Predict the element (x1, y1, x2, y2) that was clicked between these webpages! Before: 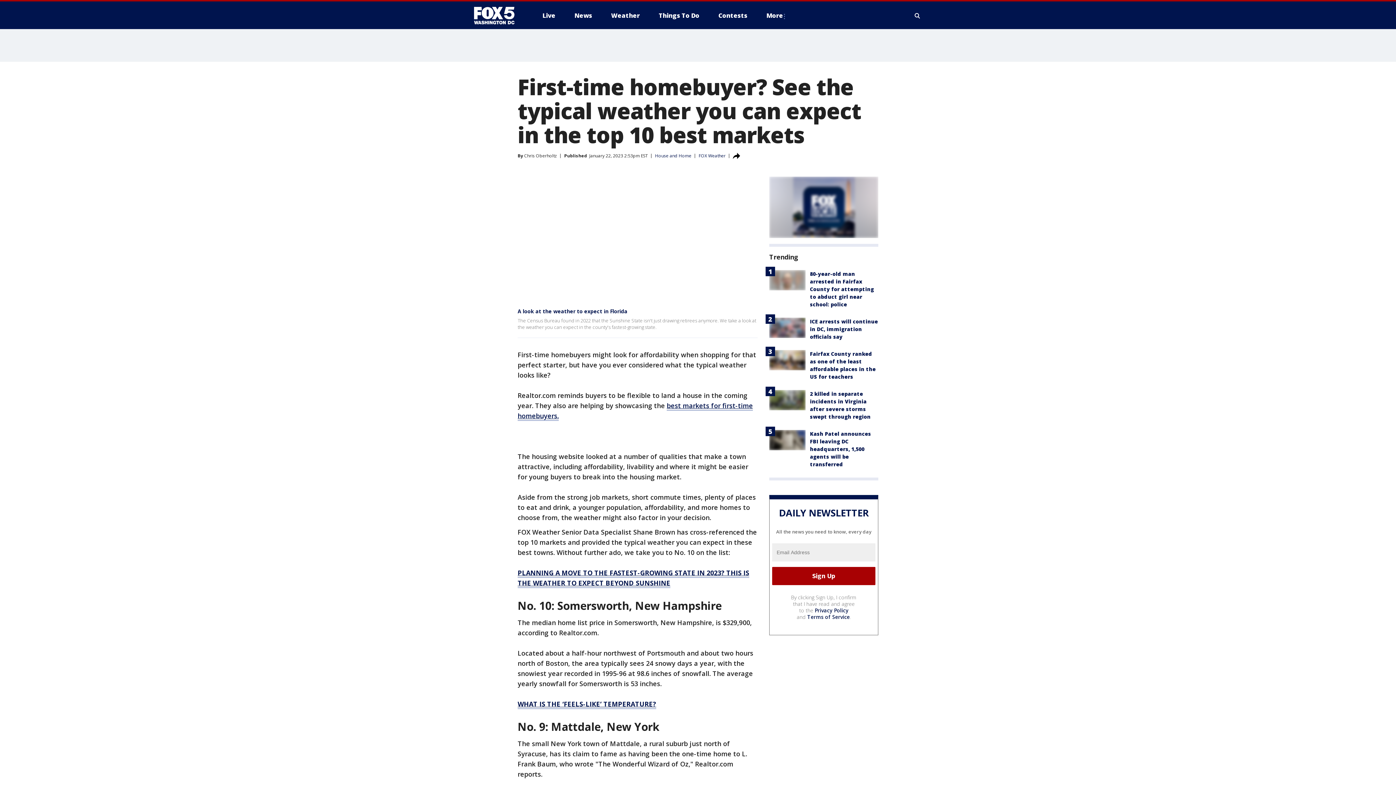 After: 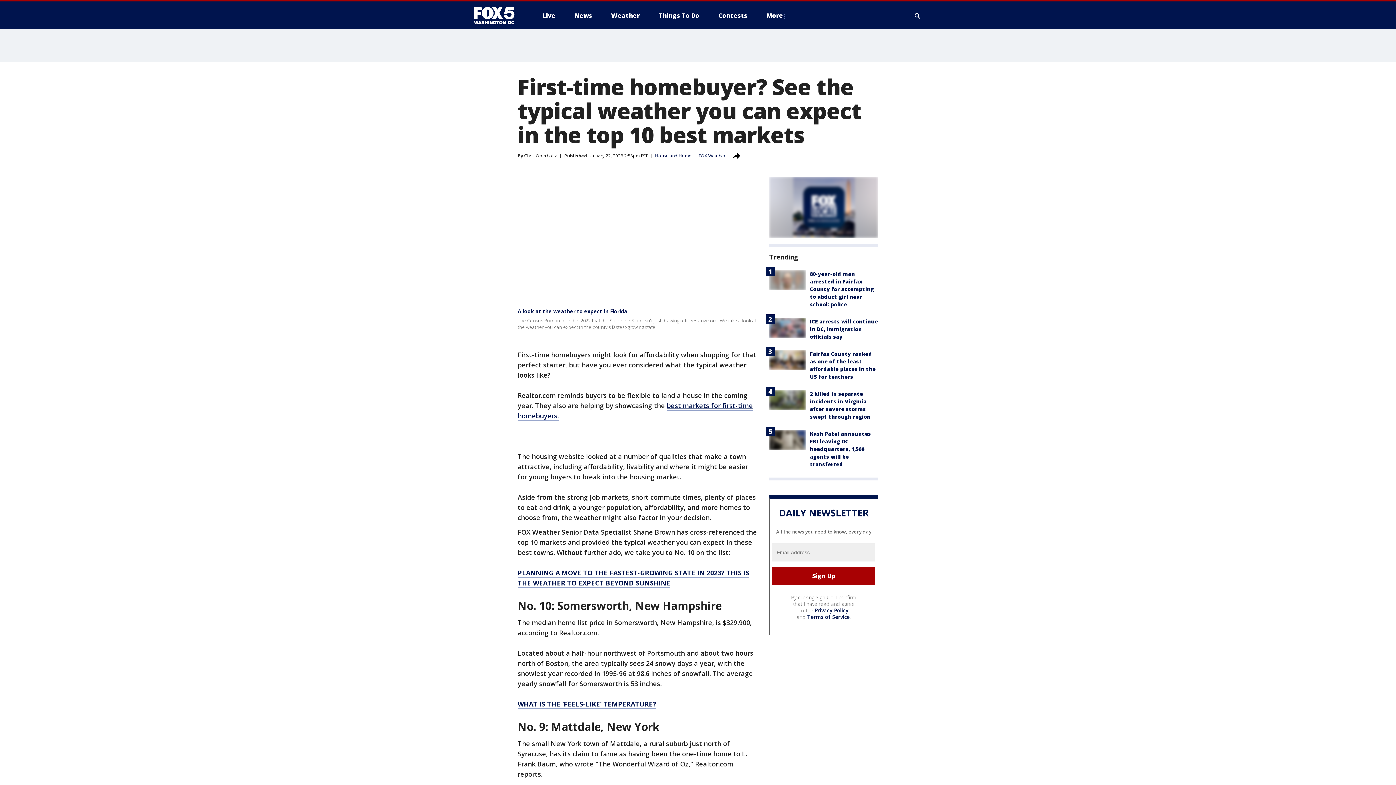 Action: bbox: (814, 607, 848, 614) label: Privacy Policy